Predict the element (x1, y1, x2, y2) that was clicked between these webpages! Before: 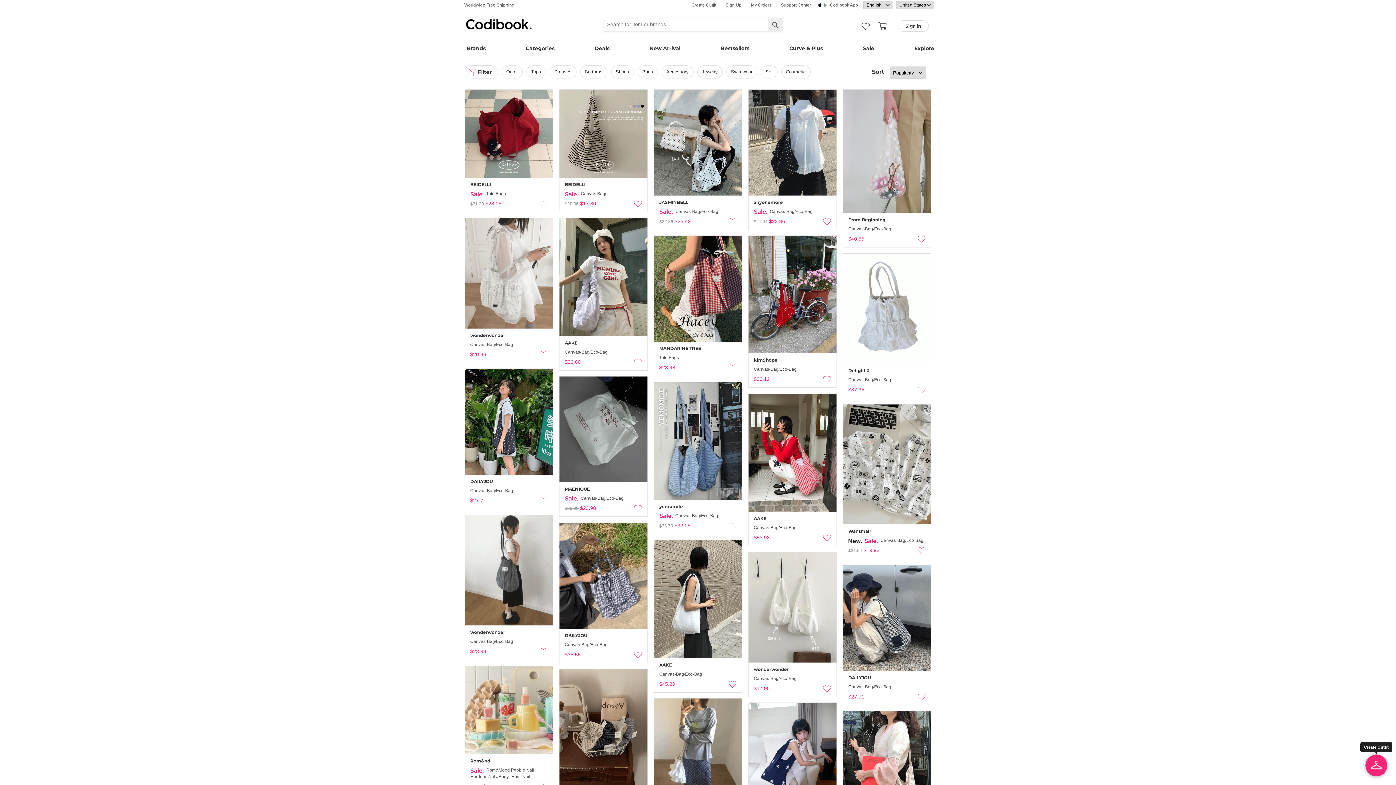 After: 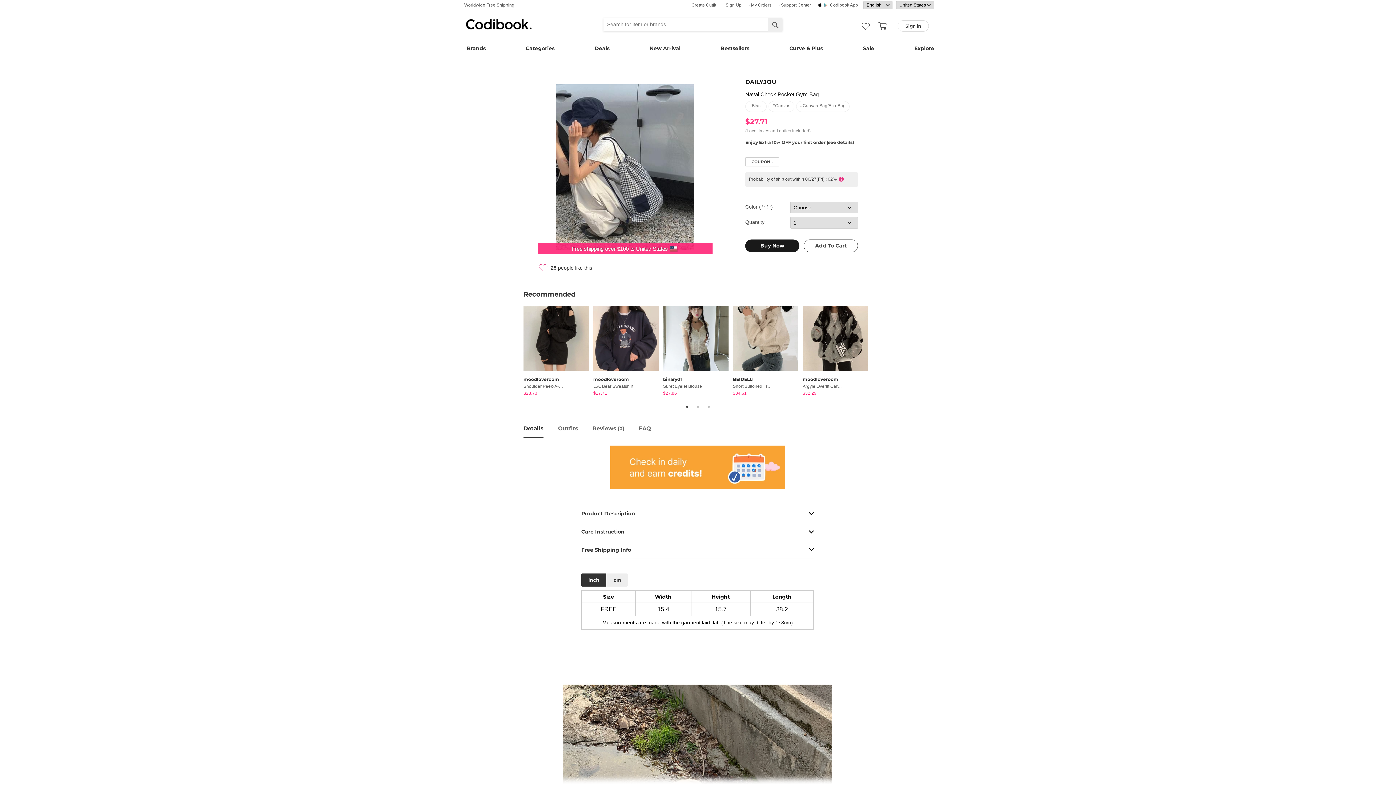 Action: label: DAILYJOU
Canvas-Bag/Eco-Bag bbox: (843, 565, 931, 690)